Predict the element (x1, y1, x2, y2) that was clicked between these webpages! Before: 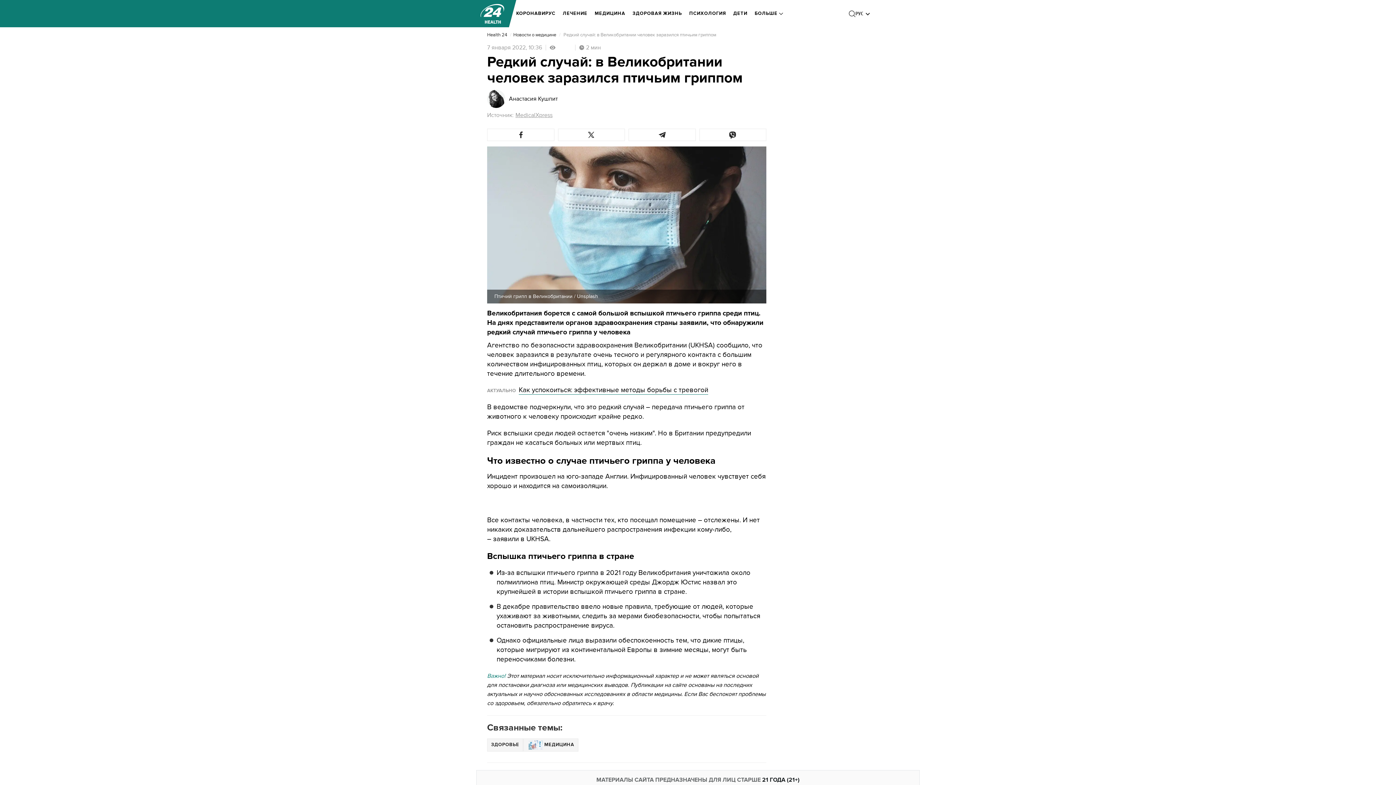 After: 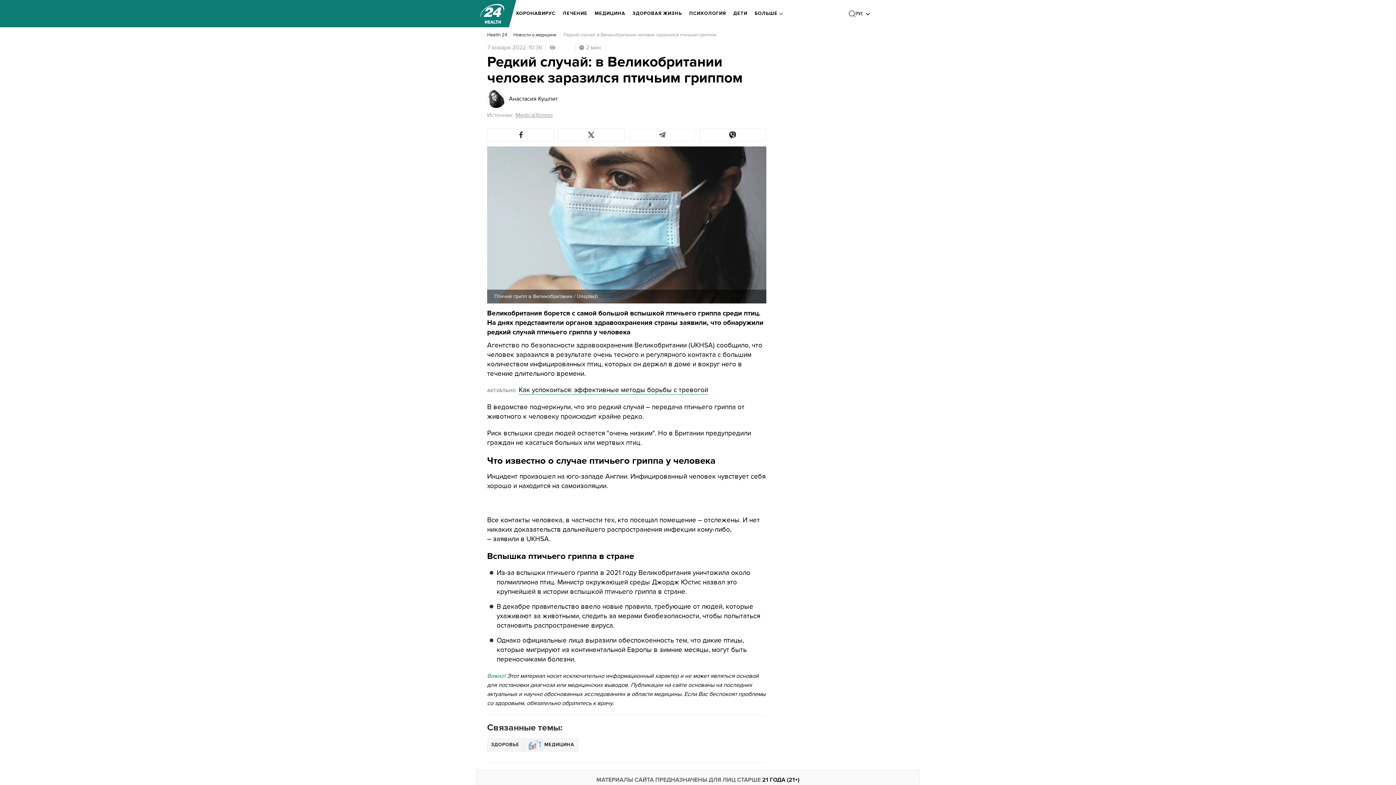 Action: bbox: (628, 128, 695, 141)